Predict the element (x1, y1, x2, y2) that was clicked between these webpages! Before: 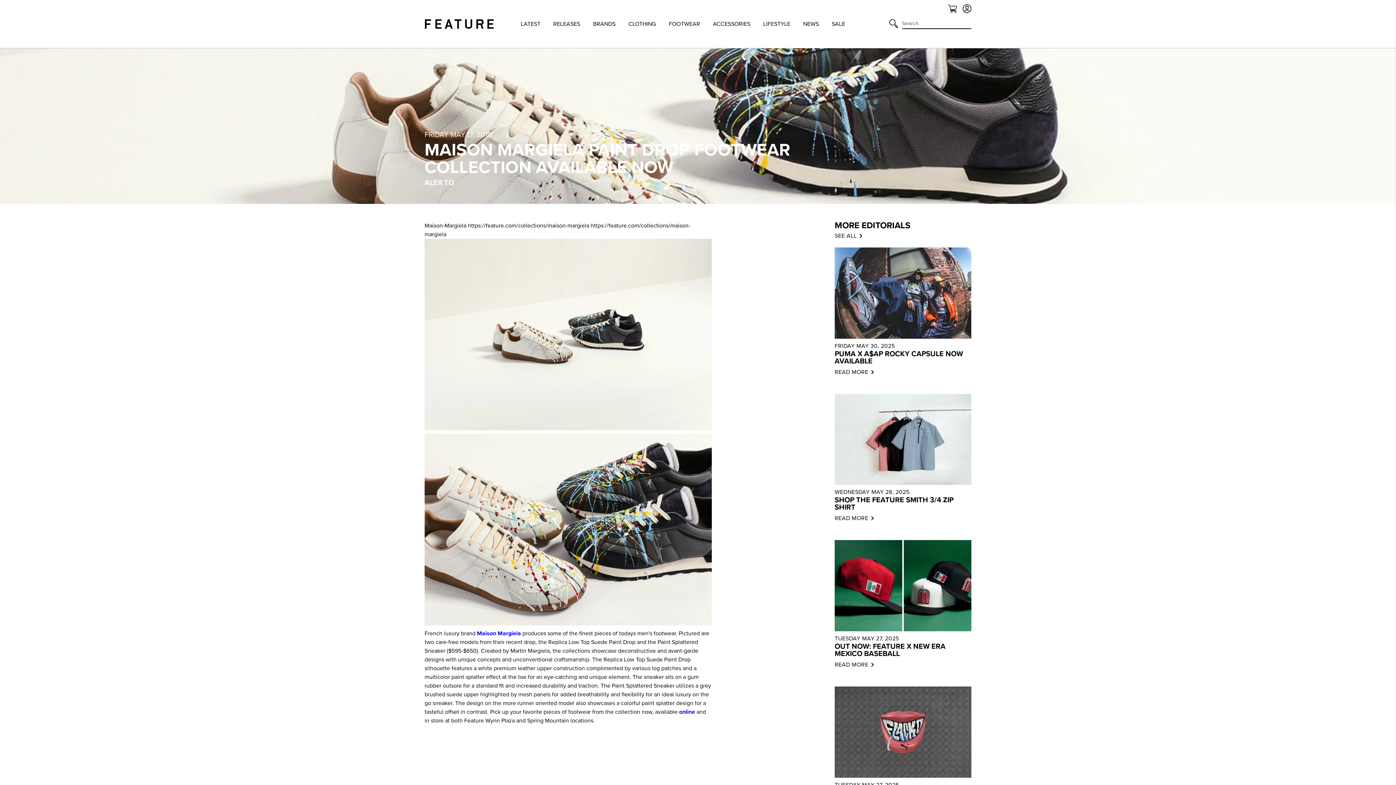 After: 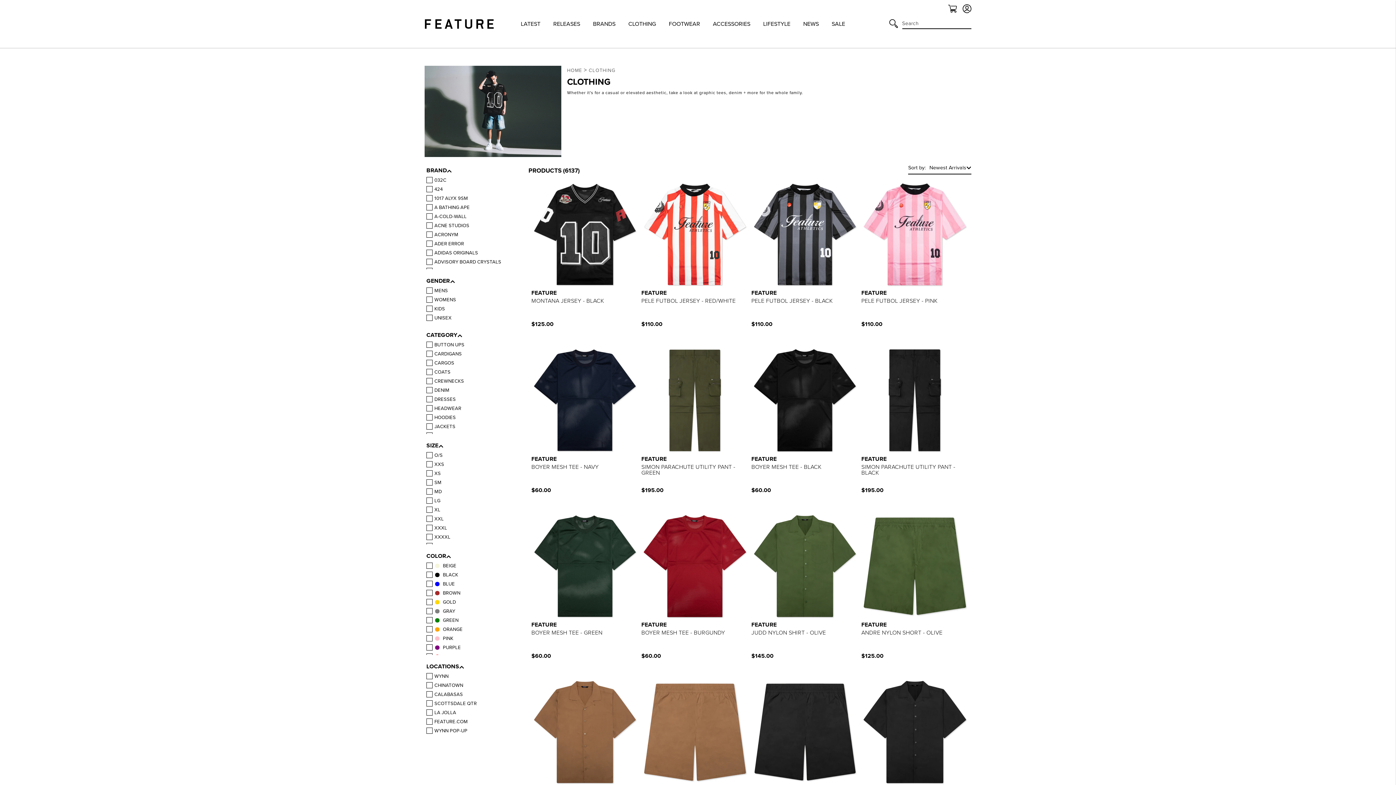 Action: label: CLOTHING bbox: (628, 19, 656, 28)